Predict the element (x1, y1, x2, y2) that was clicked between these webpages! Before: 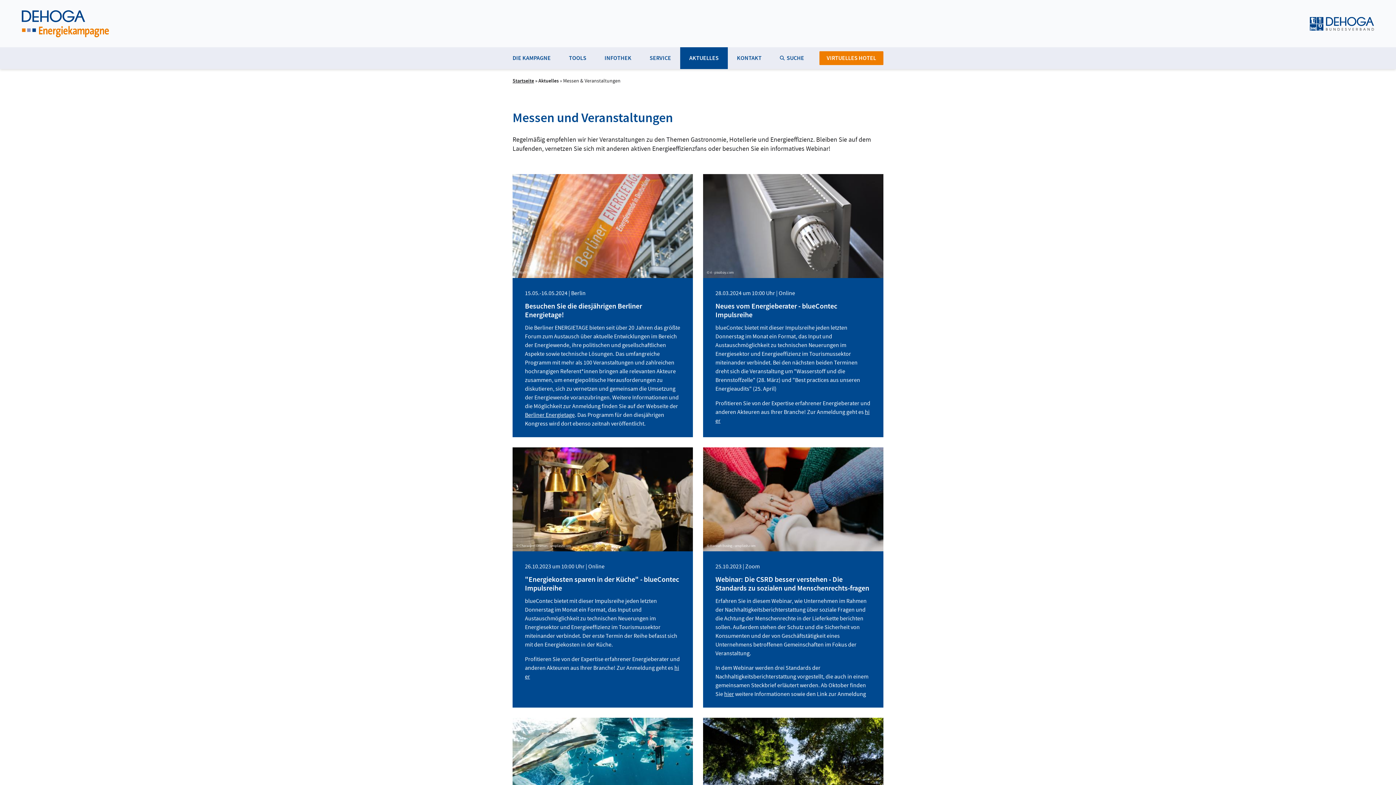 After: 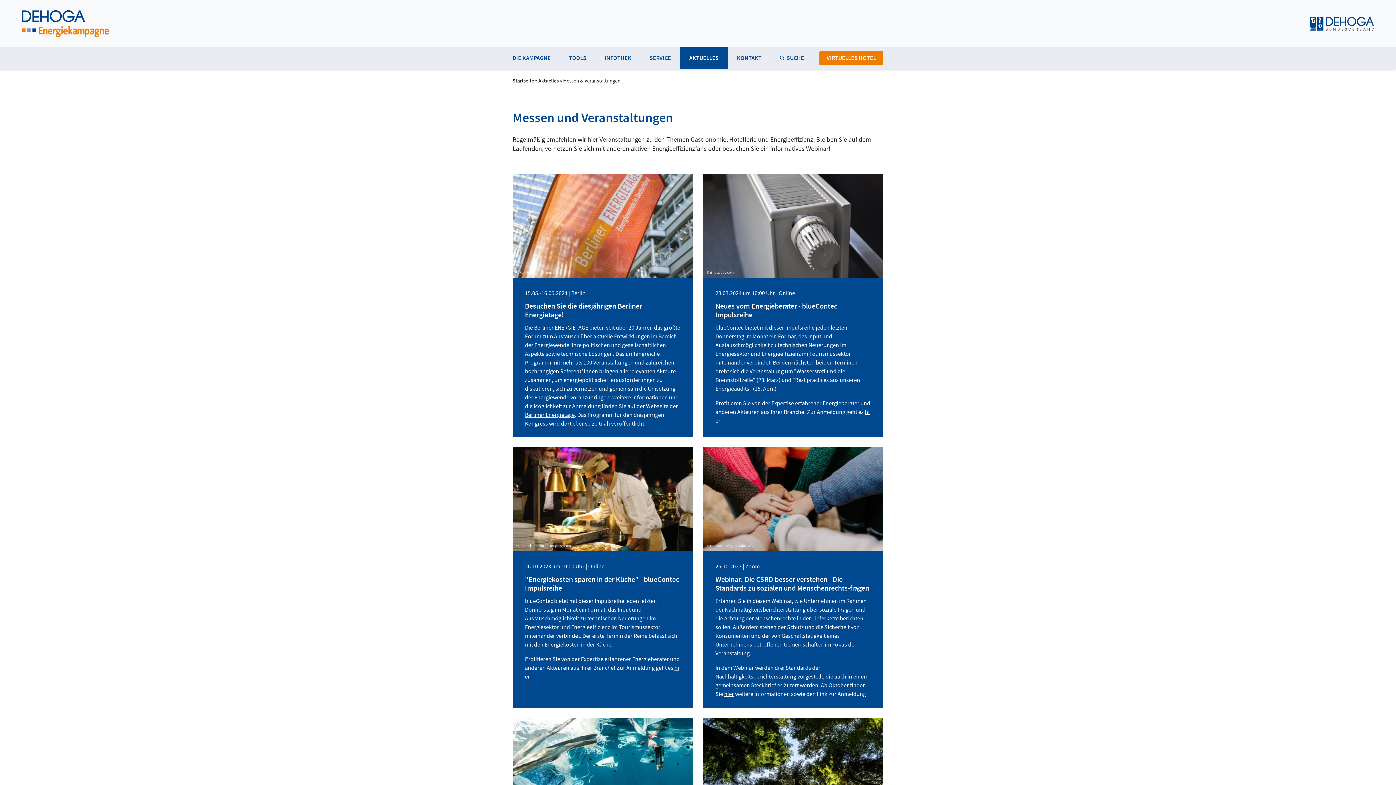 Action: bbox: (1310, 16, 1374, 30)